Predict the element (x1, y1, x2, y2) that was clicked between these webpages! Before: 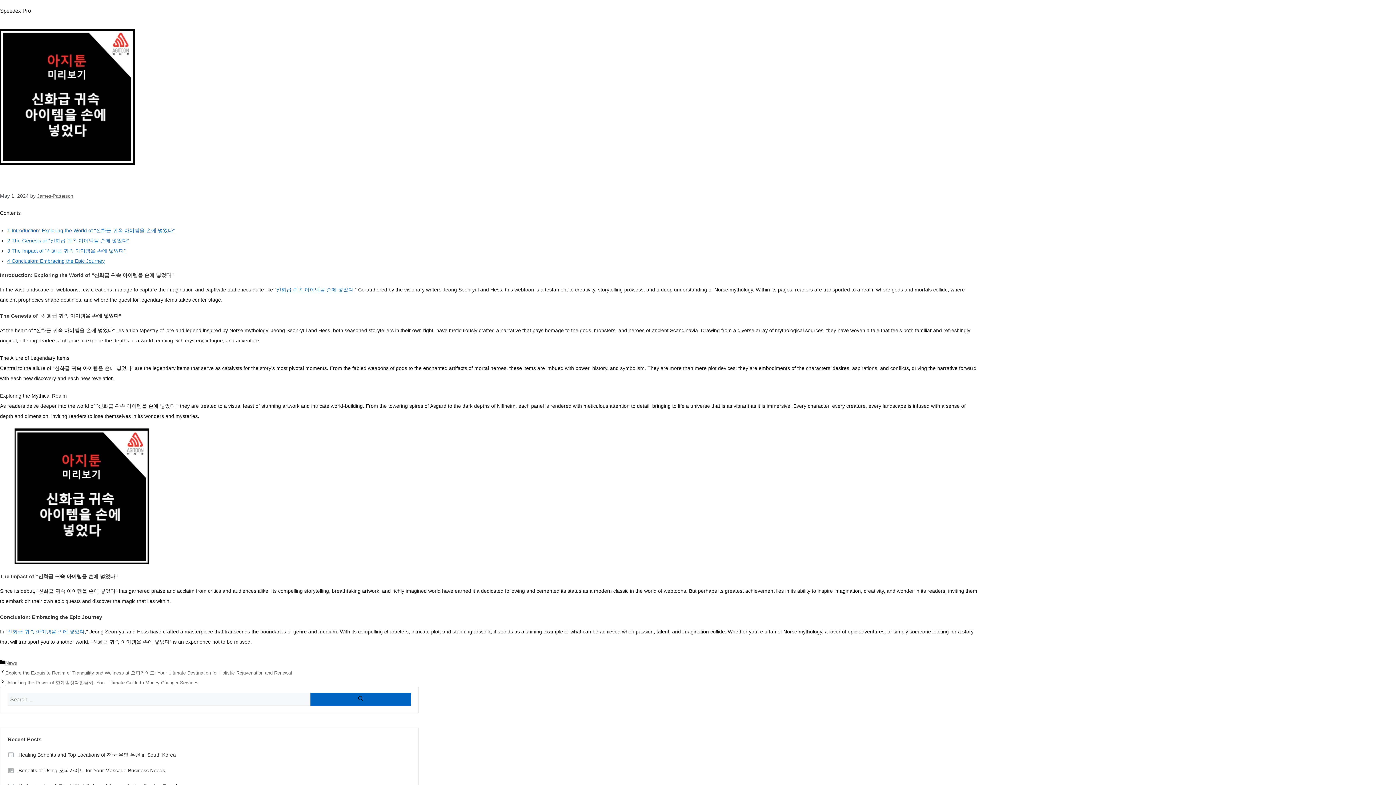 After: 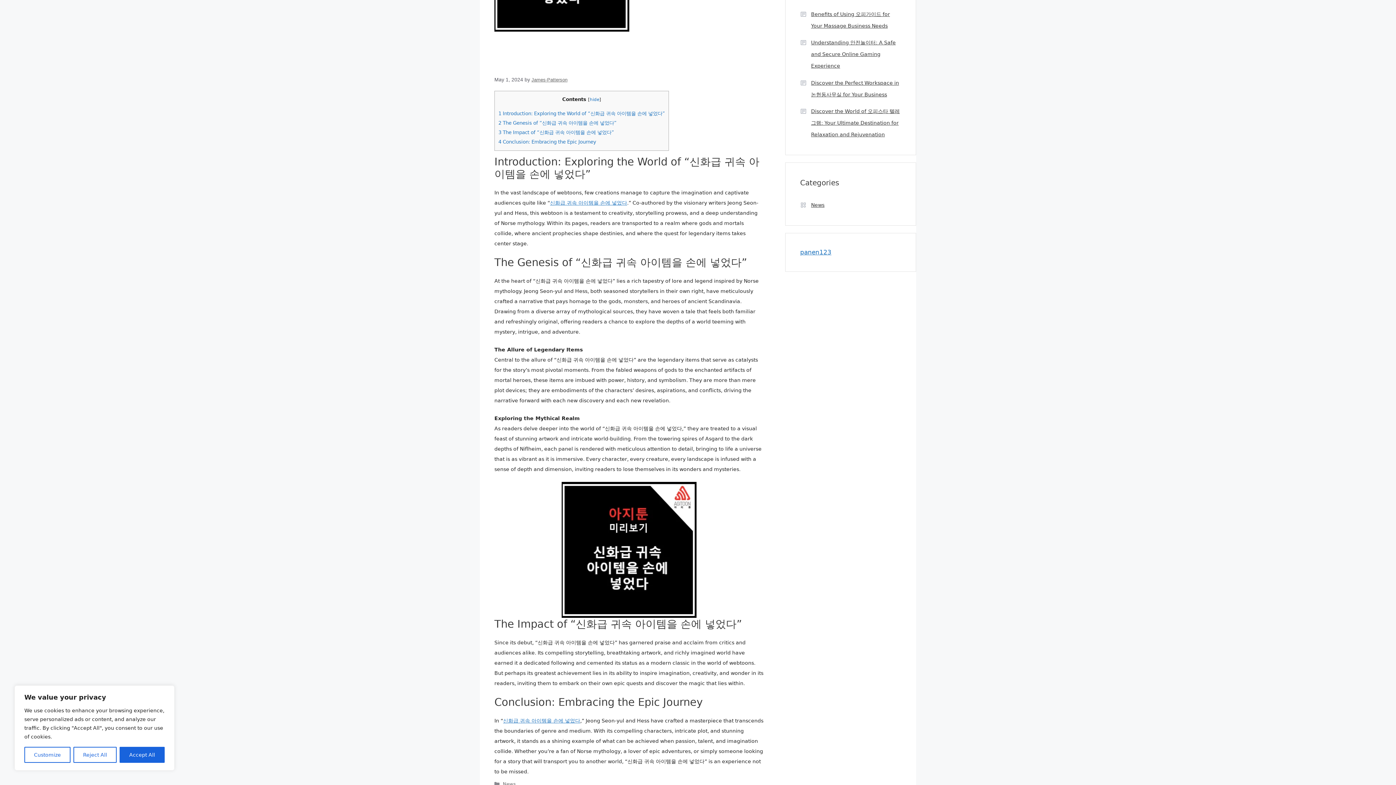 Action: label: 4 Conclusion: Embracing the Epic Journey bbox: (7, 258, 104, 264)